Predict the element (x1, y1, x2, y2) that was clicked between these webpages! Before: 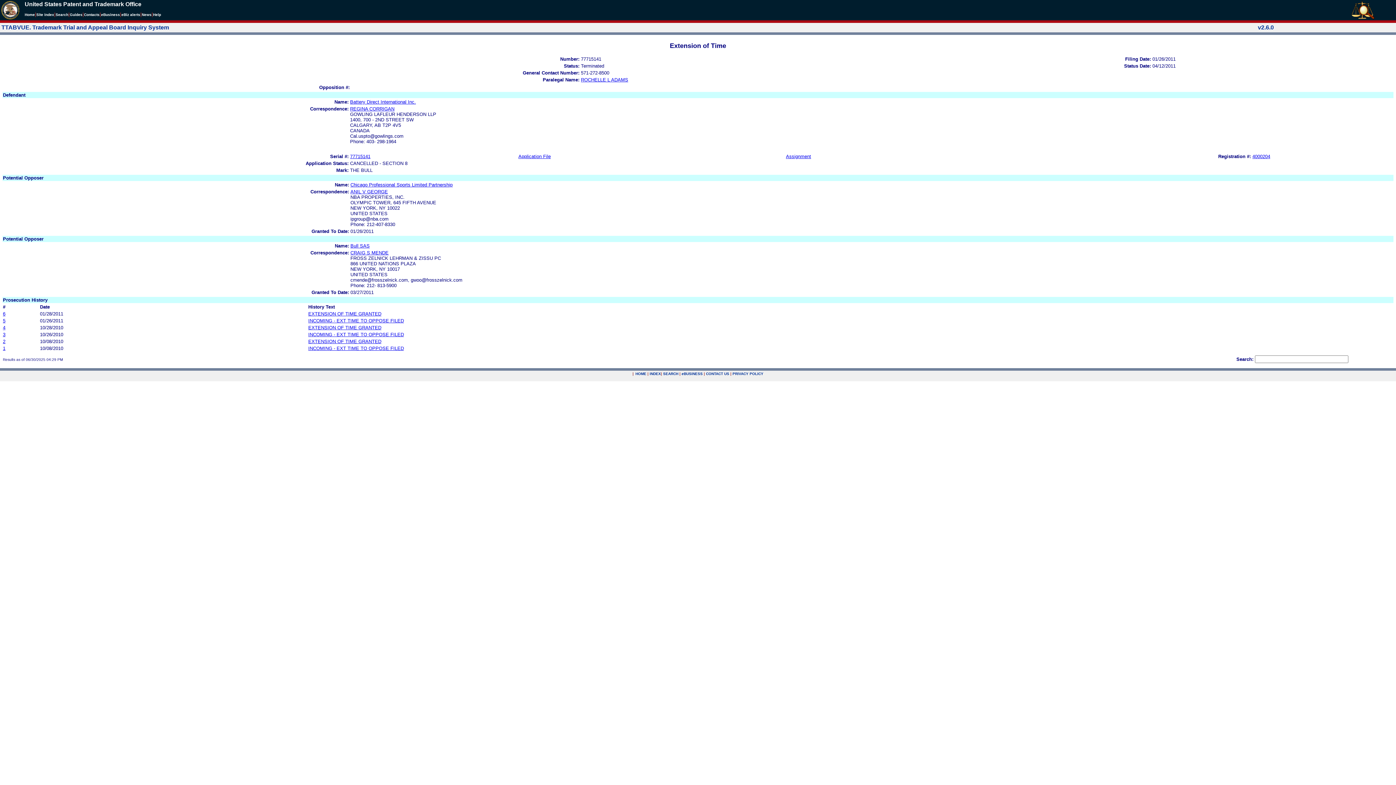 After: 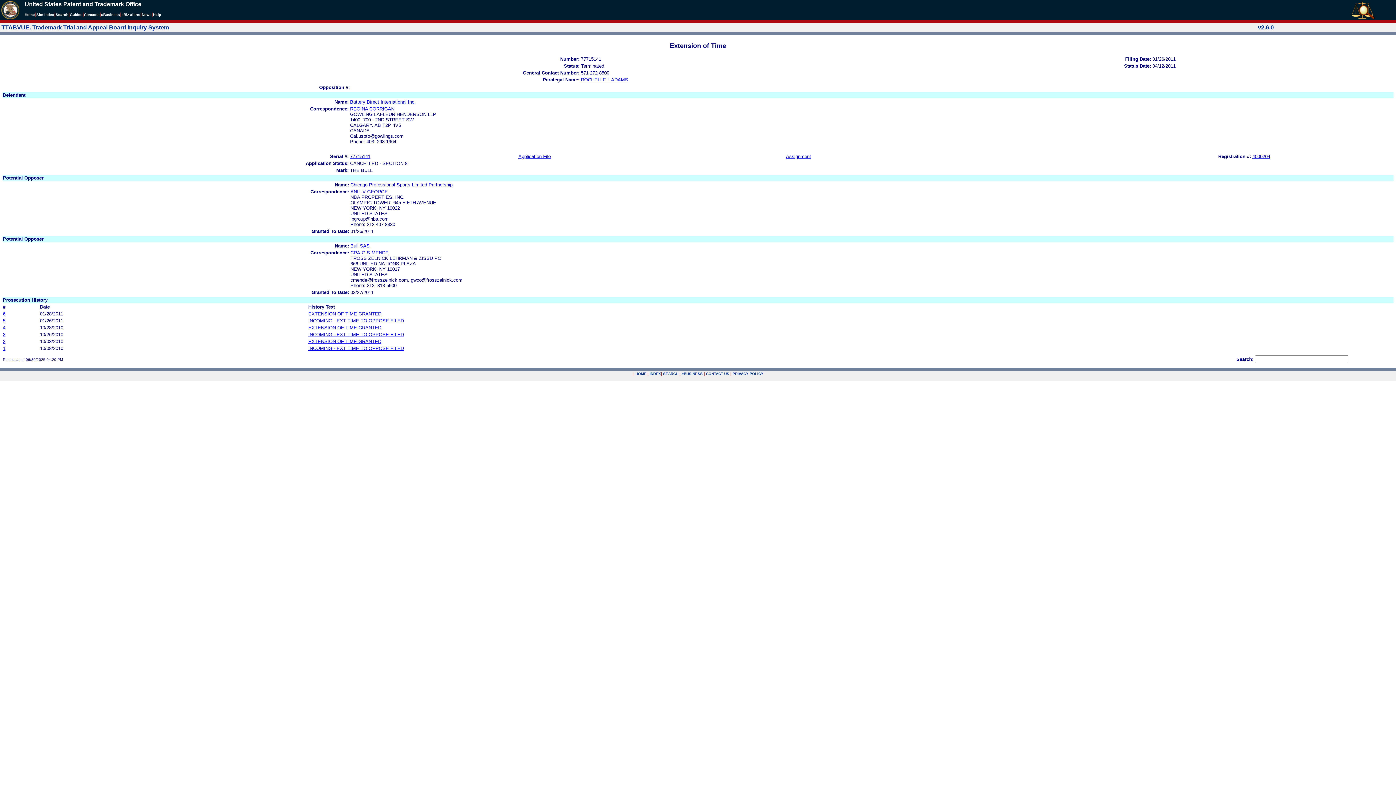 Action: label: 4000204 bbox: (1252, 153, 1270, 159)